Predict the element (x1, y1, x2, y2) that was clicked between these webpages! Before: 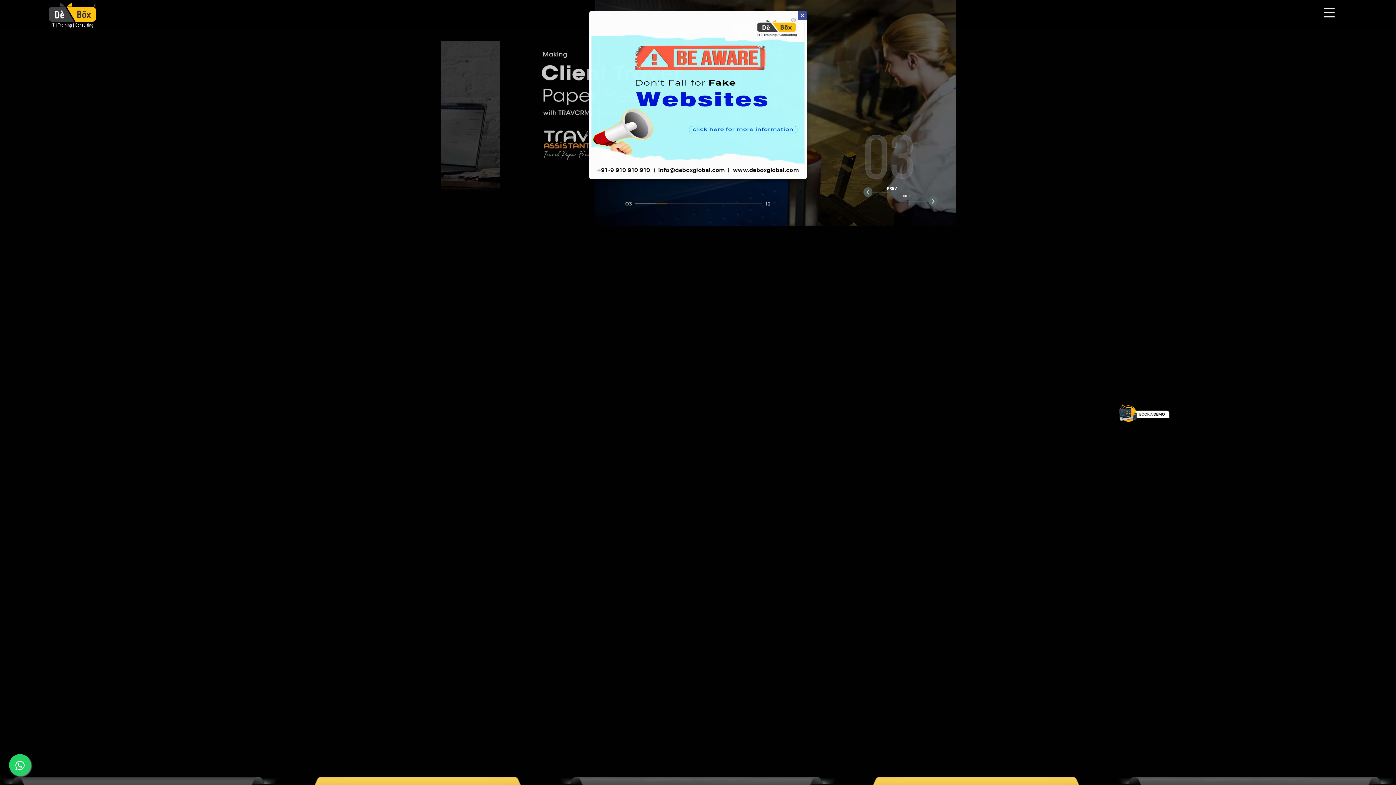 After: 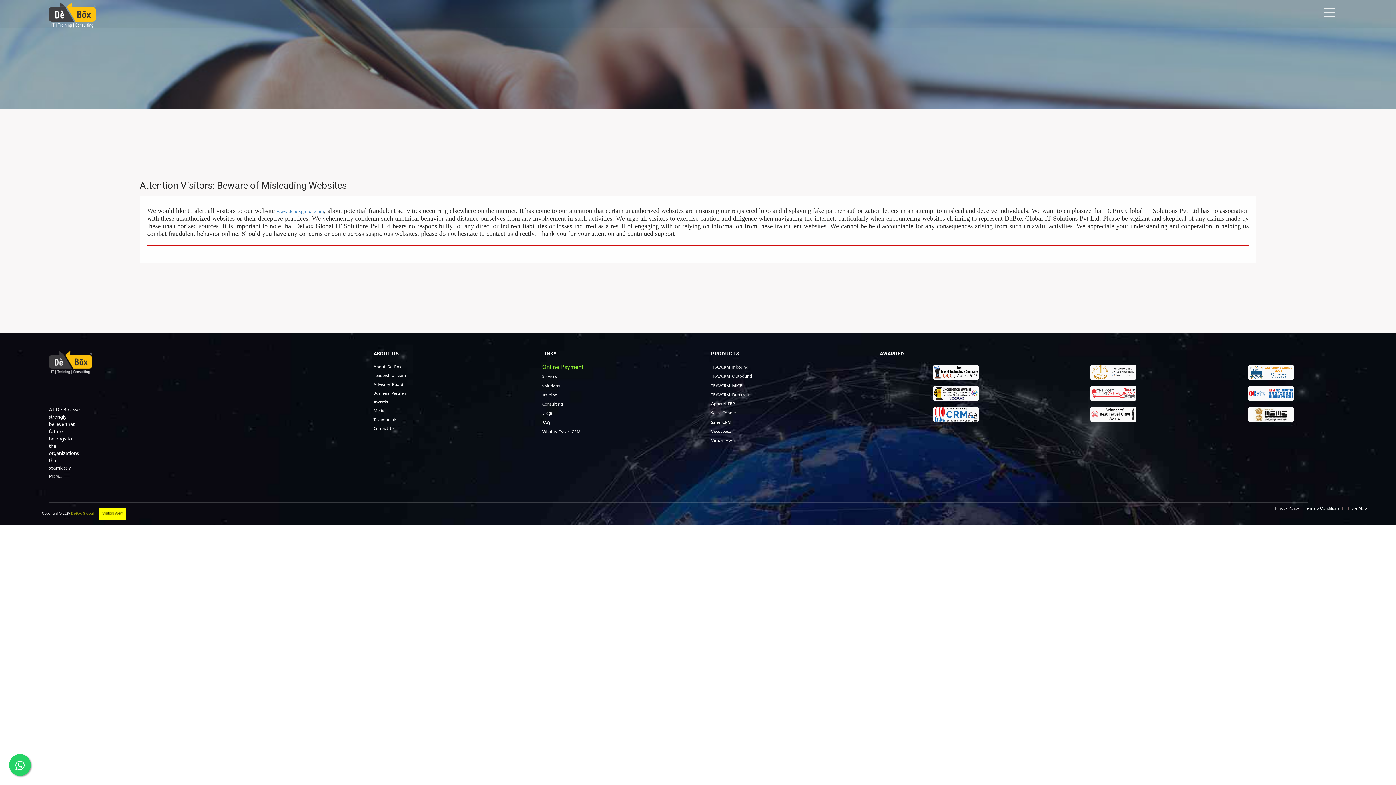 Action: bbox: (591, 91, 804, 97)